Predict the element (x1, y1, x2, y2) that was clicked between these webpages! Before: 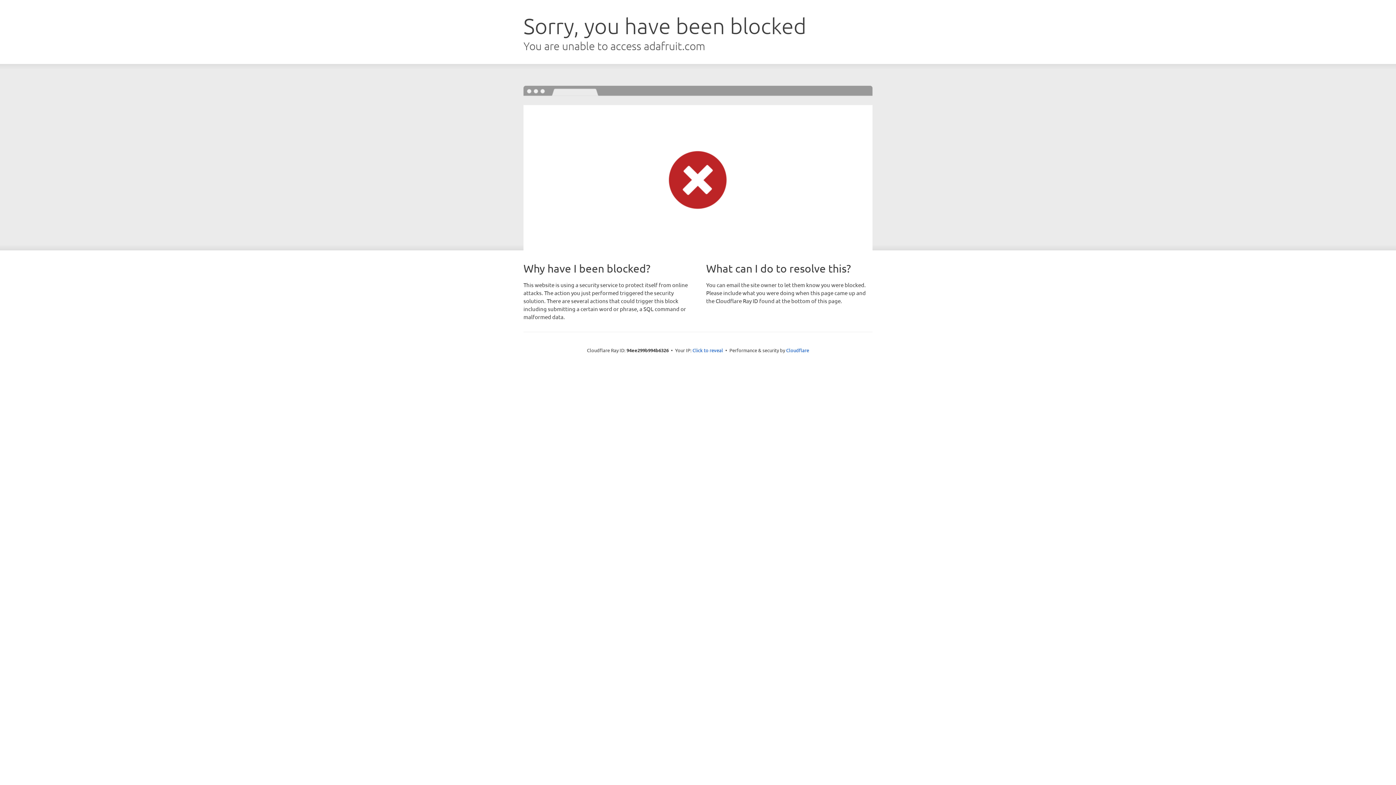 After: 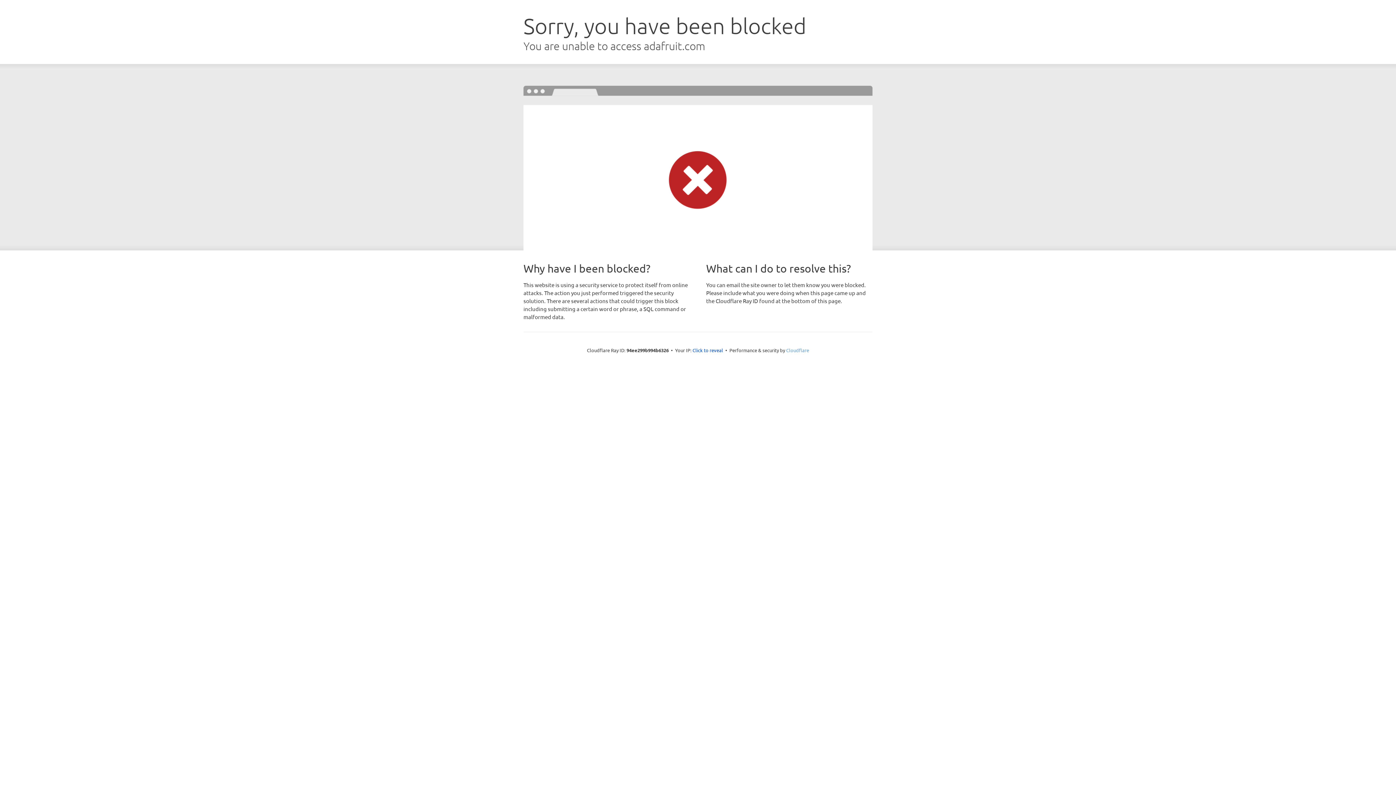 Action: bbox: (786, 347, 809, 353) label: Cloudflare